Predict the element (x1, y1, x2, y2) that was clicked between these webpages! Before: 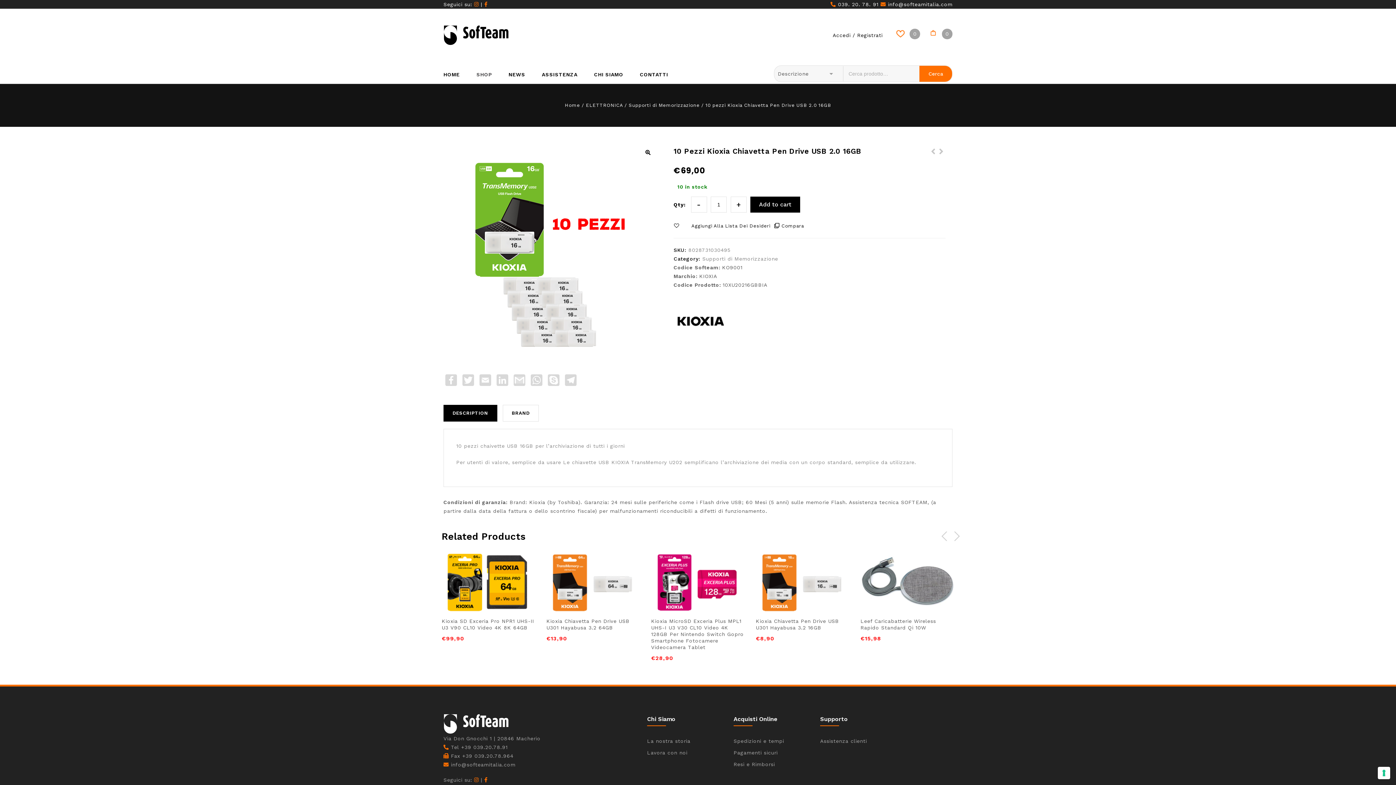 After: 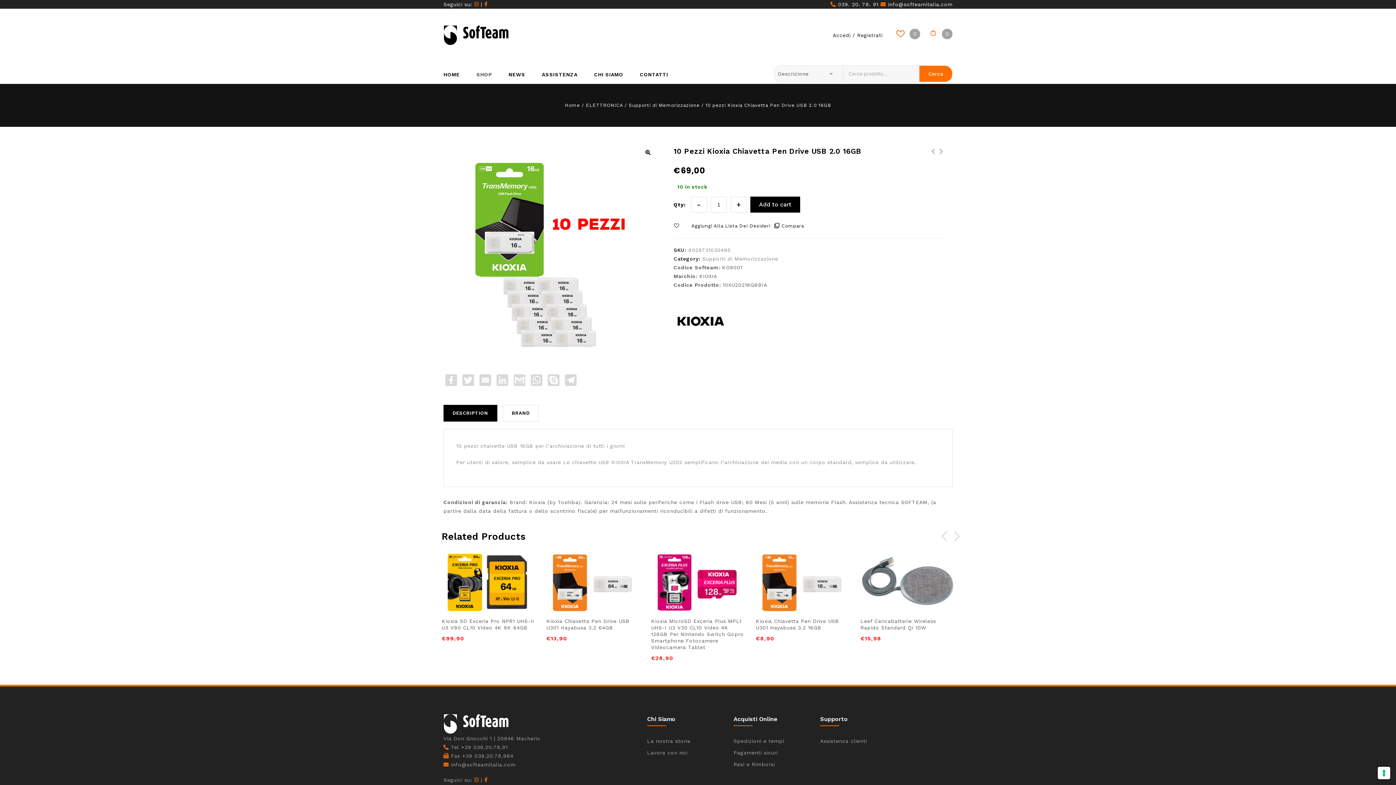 Action: bbox: (830, 1, 878, 7) label:  039. 20. 78. 91